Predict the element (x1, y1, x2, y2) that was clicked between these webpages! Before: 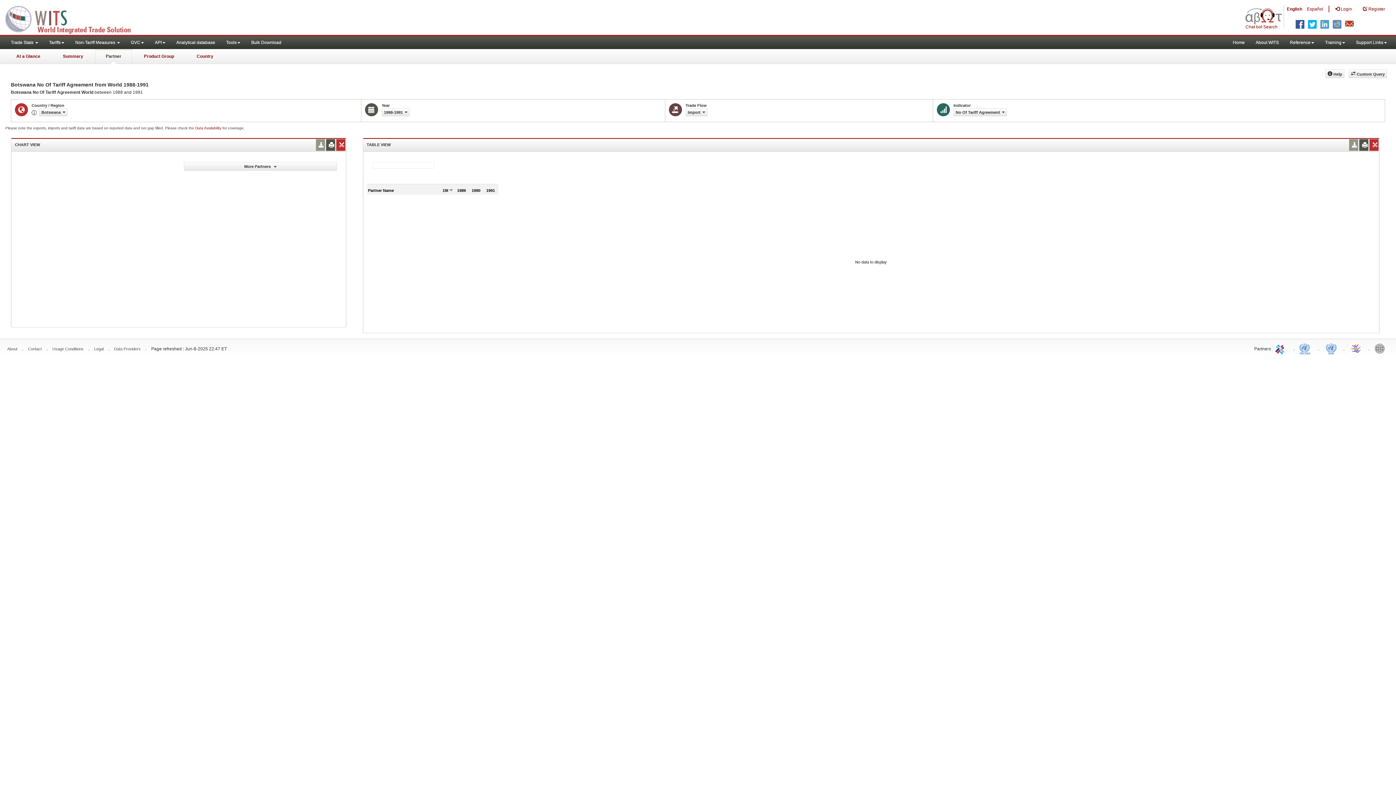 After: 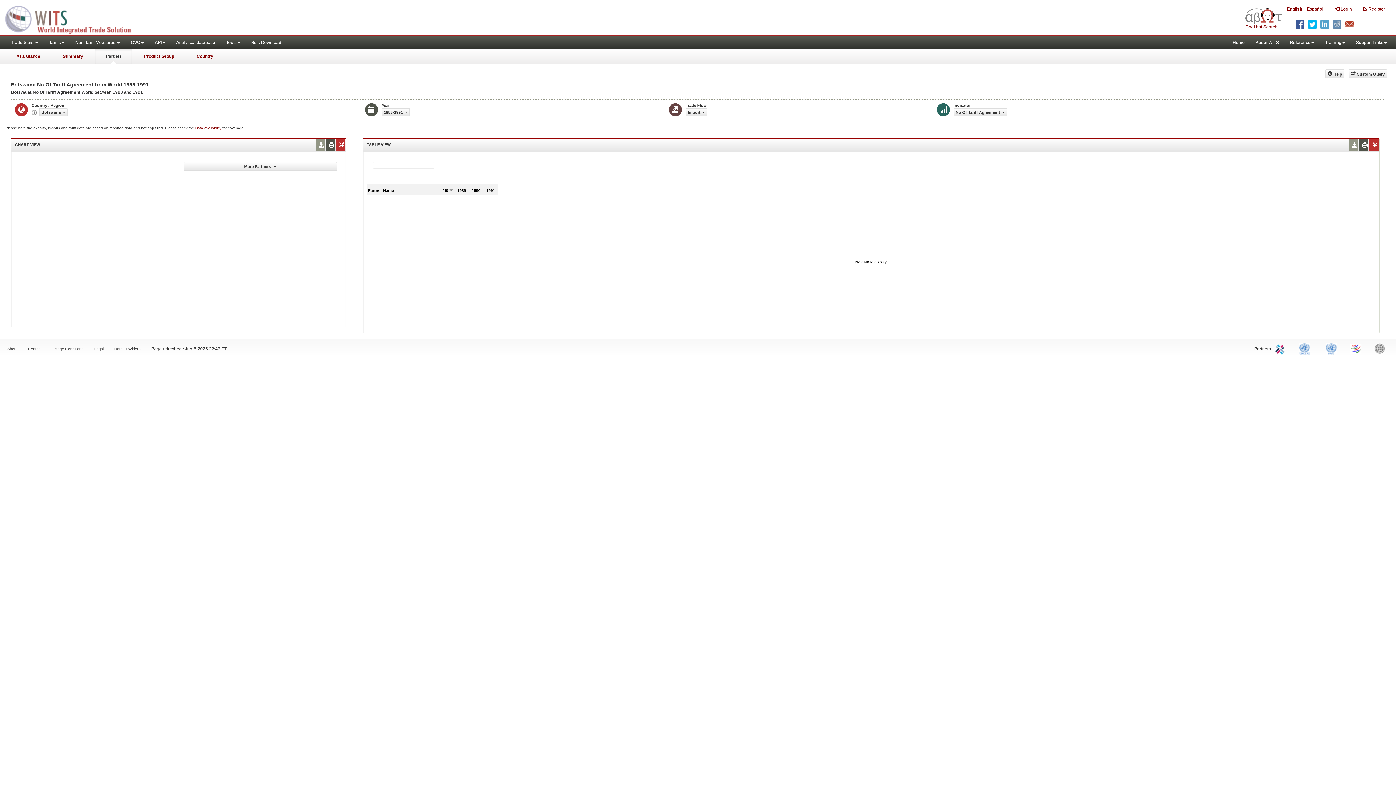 Action: label: Legal bbox: (94, 346, 103, 351)